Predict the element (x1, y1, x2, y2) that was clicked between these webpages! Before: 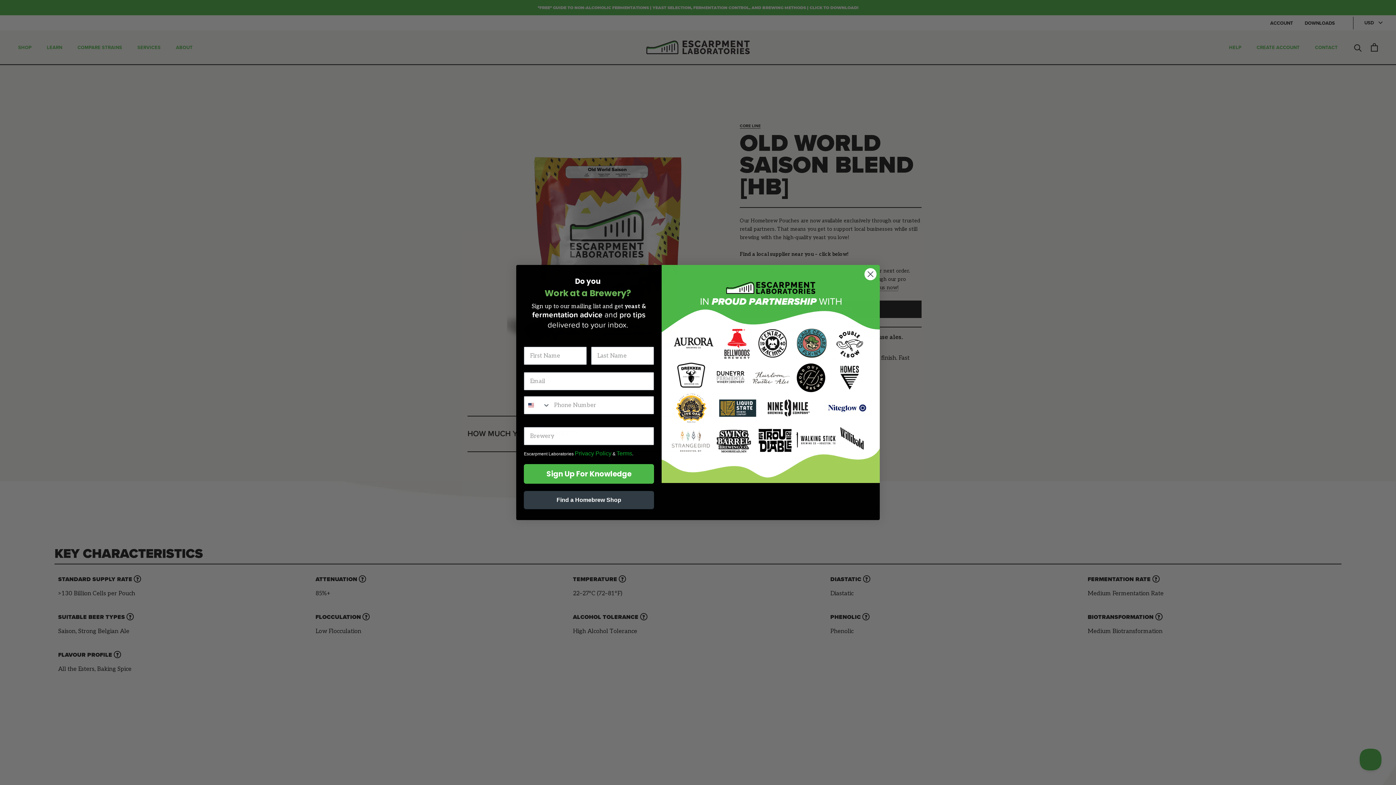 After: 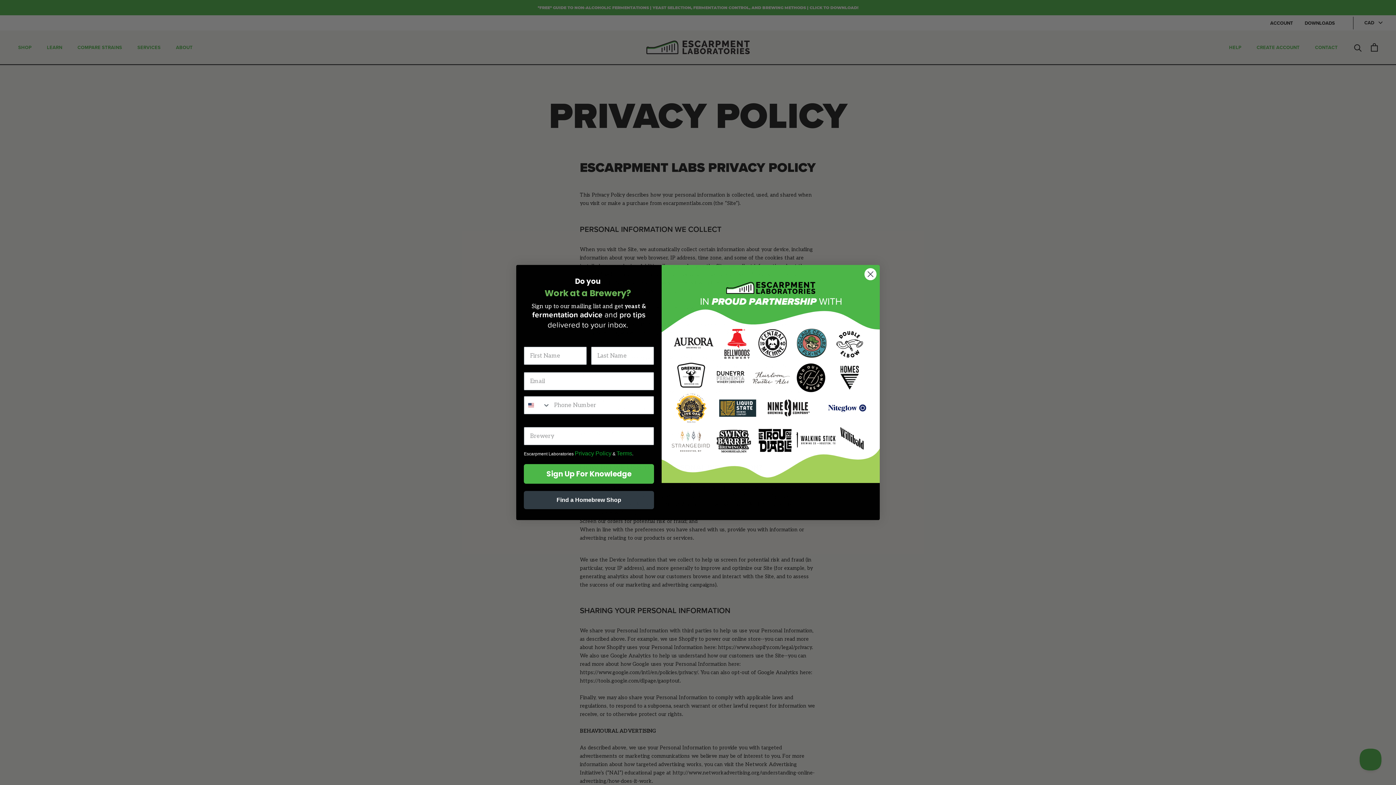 Action: bbox: (616, 450, 632, 456) label: Terms